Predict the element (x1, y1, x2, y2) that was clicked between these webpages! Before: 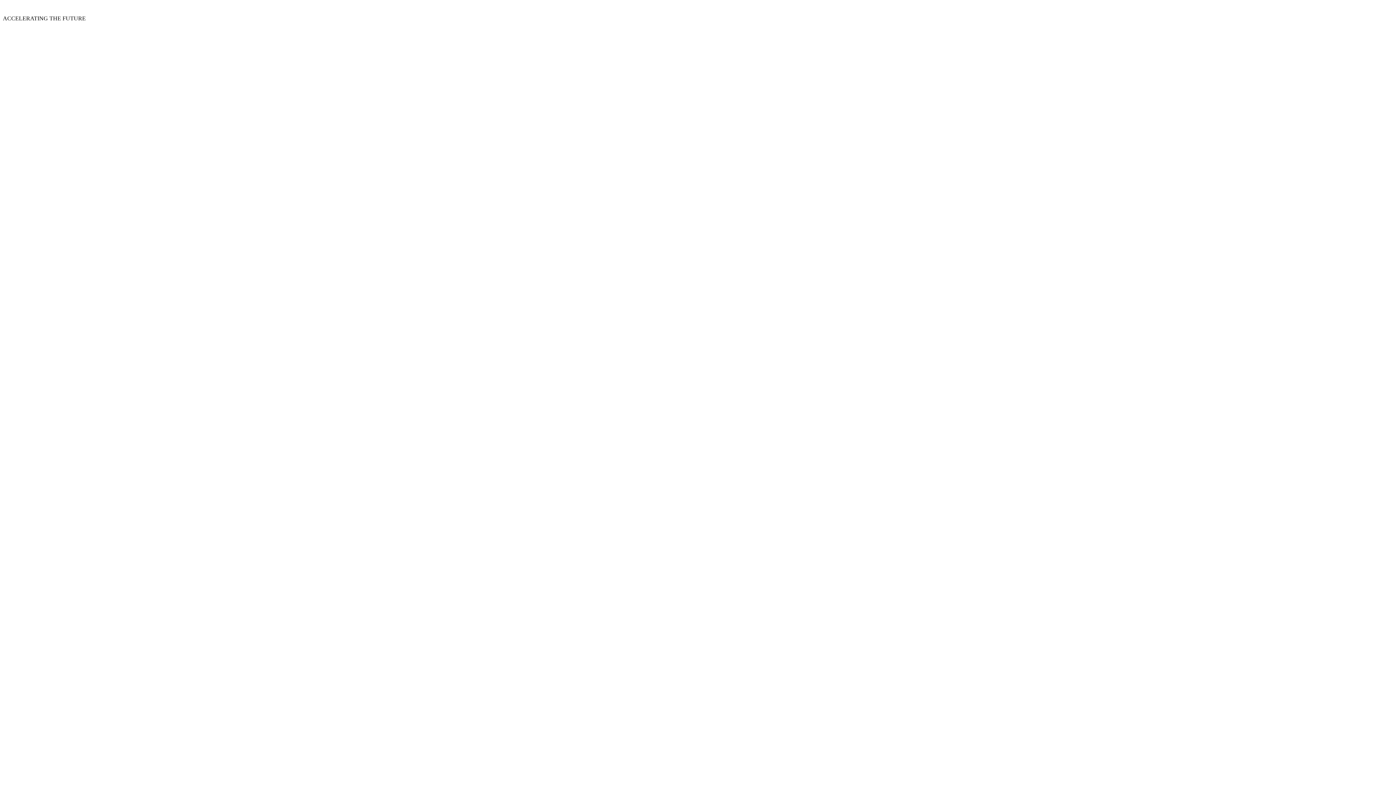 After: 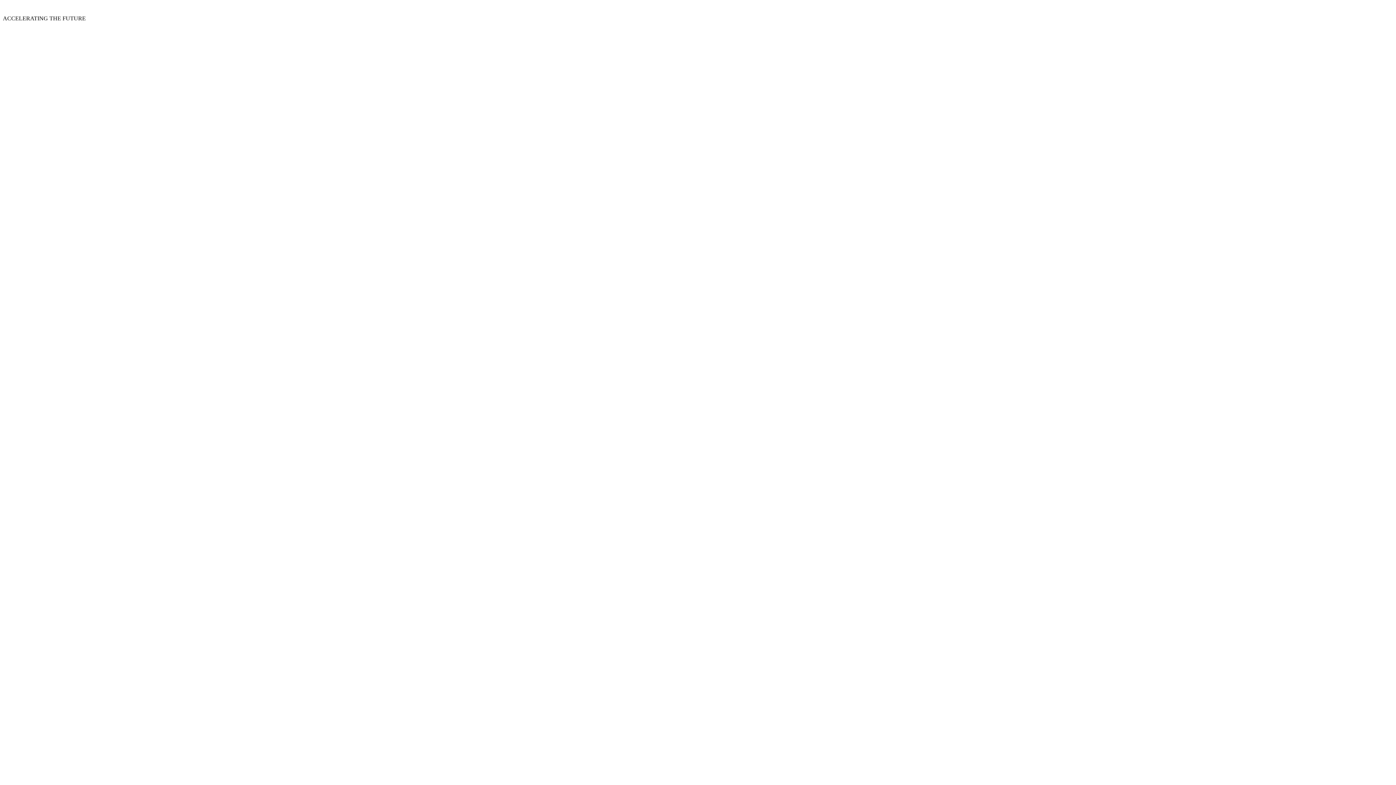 Action: bbox: (2, 2, 3, 9)